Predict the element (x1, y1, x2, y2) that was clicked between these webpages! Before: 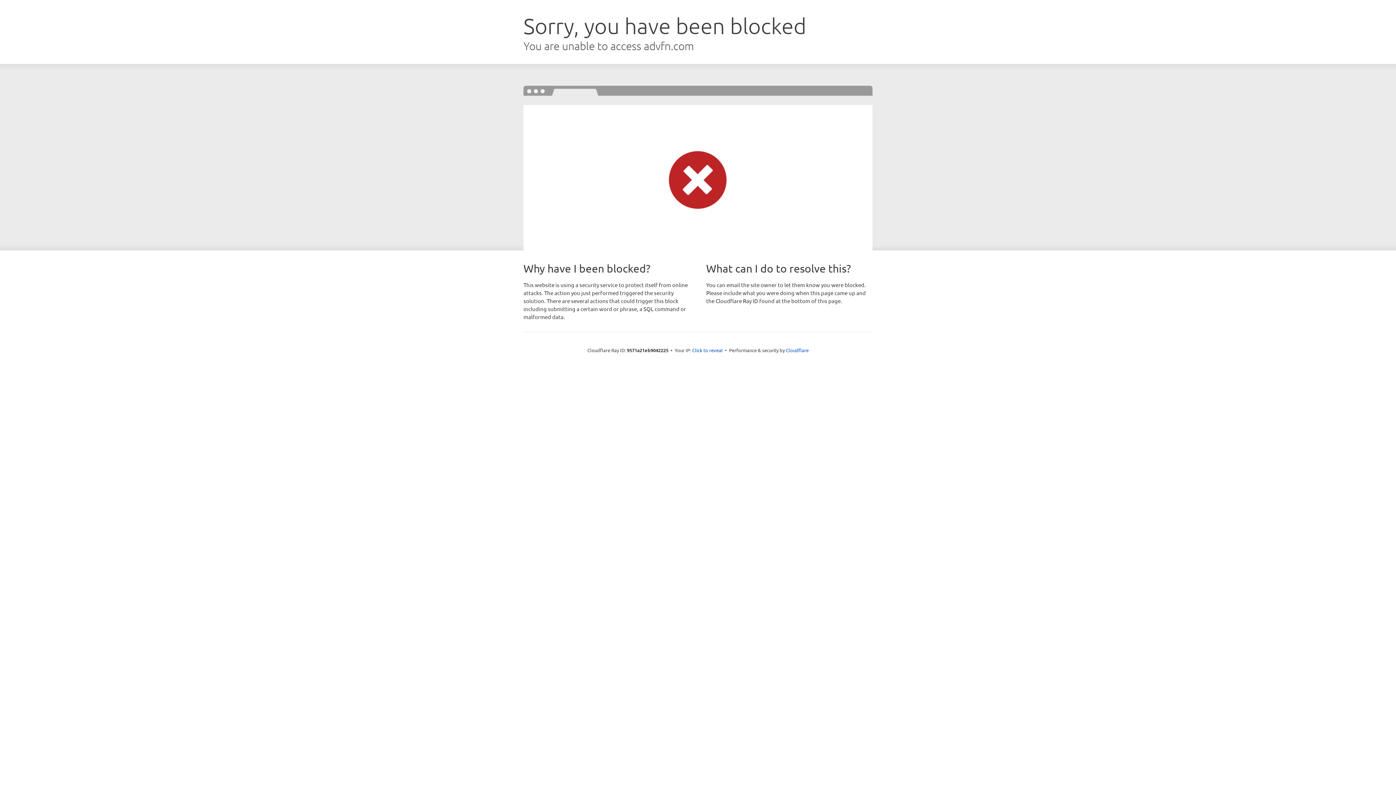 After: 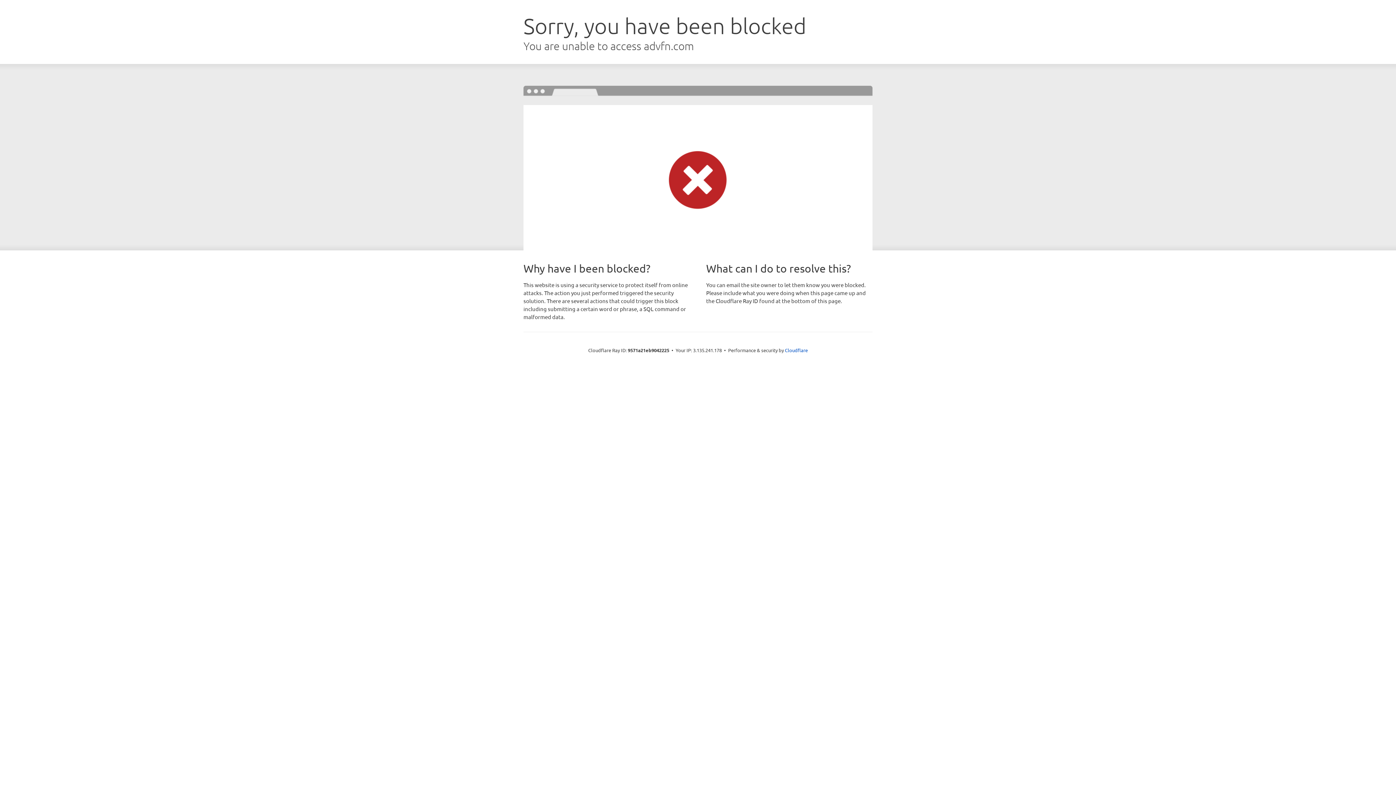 Action: bbox: (692, 346, 722, 353) label: Click to reveal